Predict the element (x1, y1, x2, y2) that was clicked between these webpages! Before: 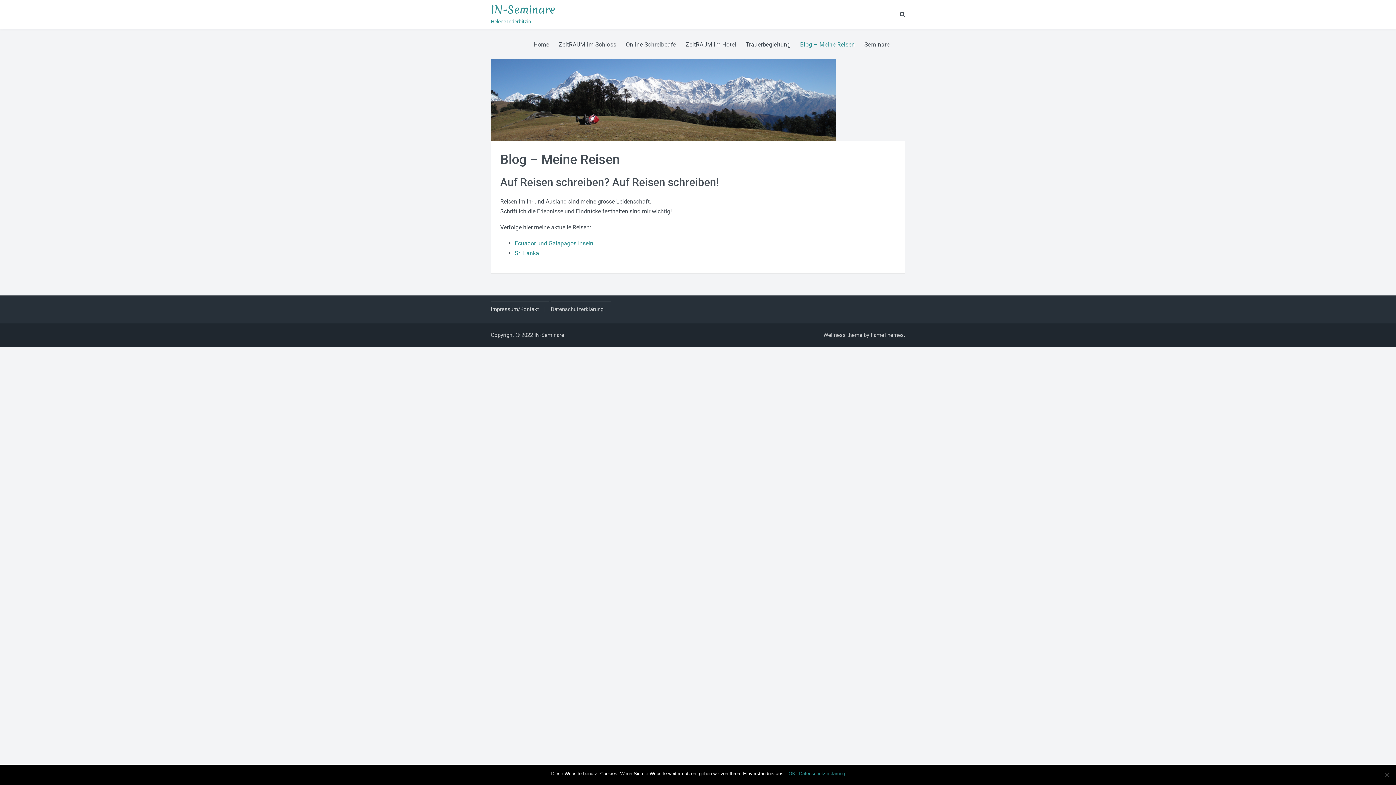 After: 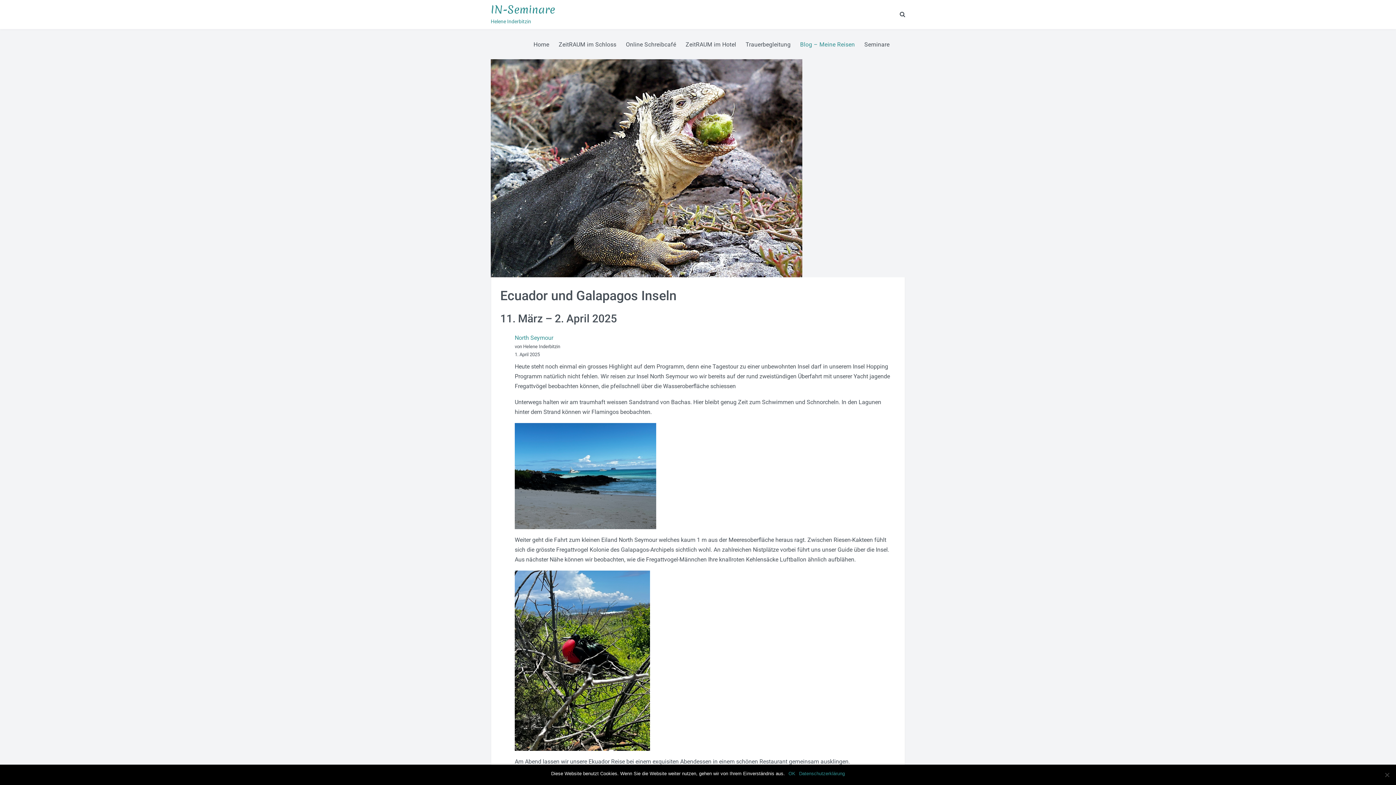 Action: label: Ecuador und Galapagos Inseln bbox: (514, 240, 593, 246)